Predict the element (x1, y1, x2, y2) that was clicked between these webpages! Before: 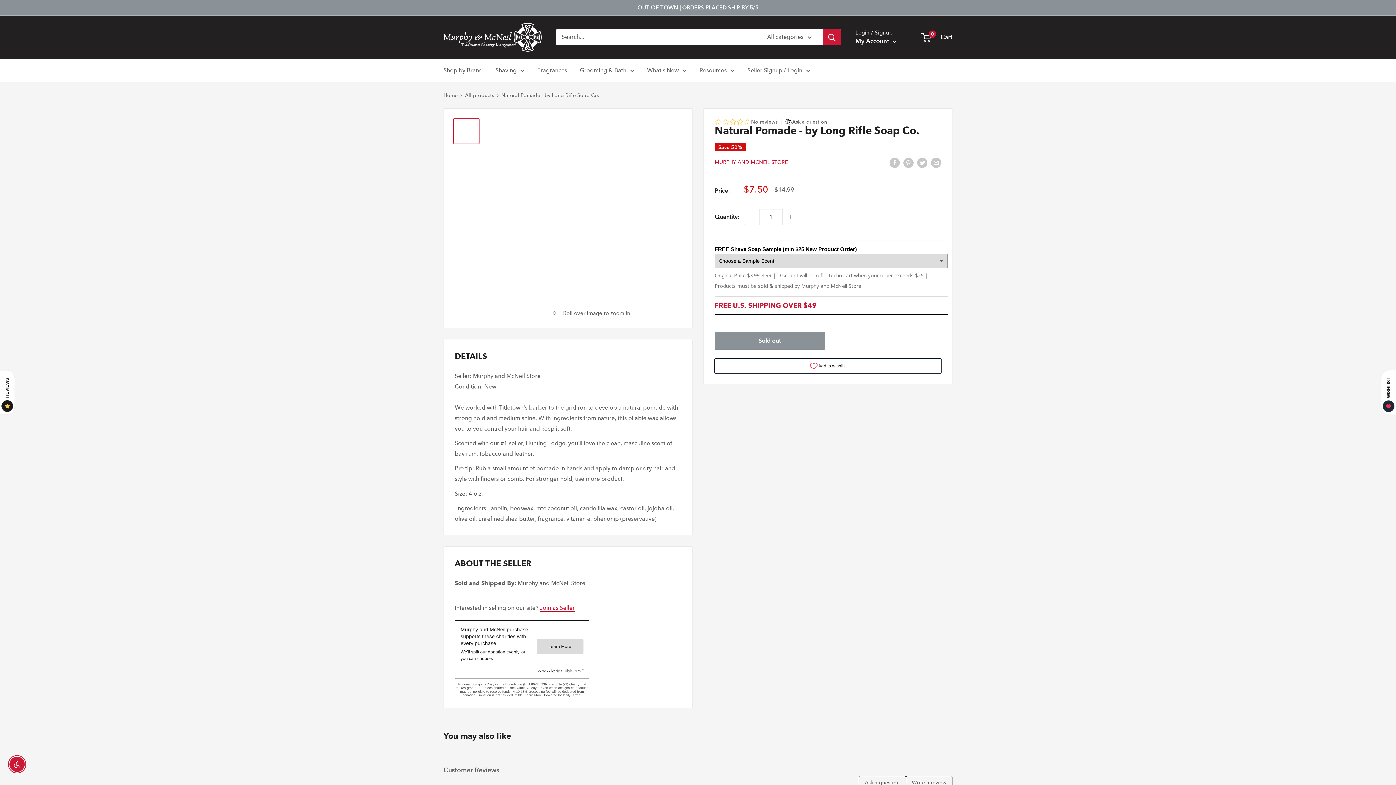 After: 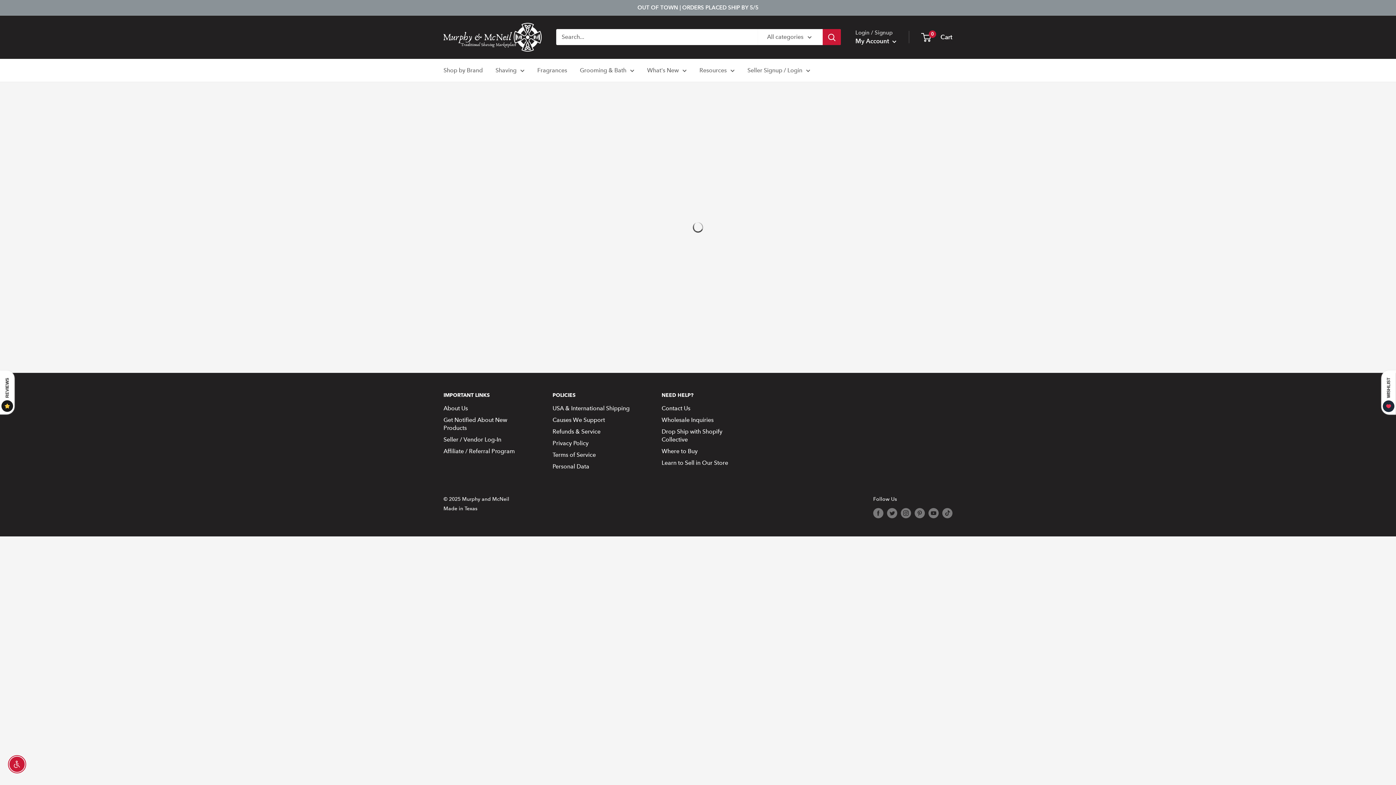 Action: label: OUT OF TOWN | ORDERS PLACED SHIP BY 5/5 bbox: (637, 0, 758, 15)